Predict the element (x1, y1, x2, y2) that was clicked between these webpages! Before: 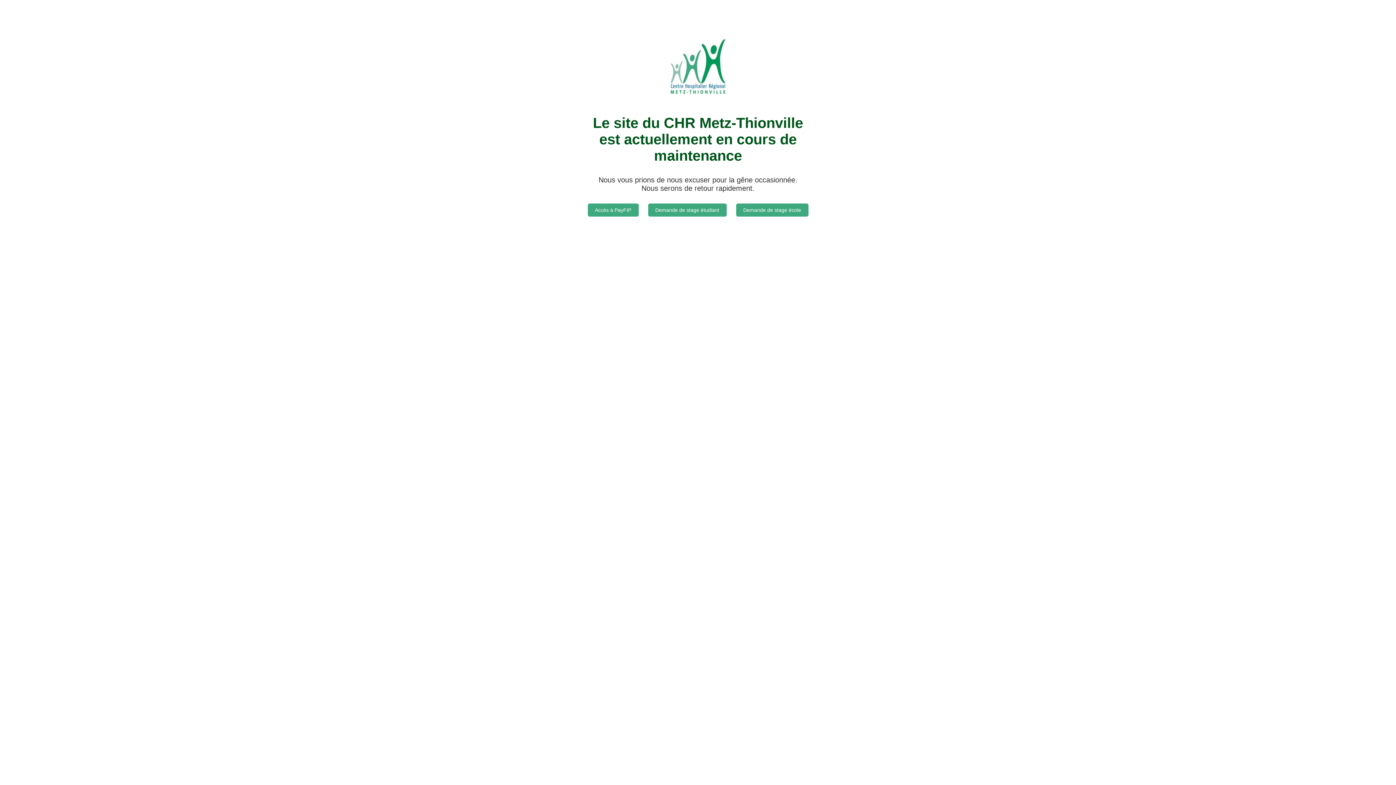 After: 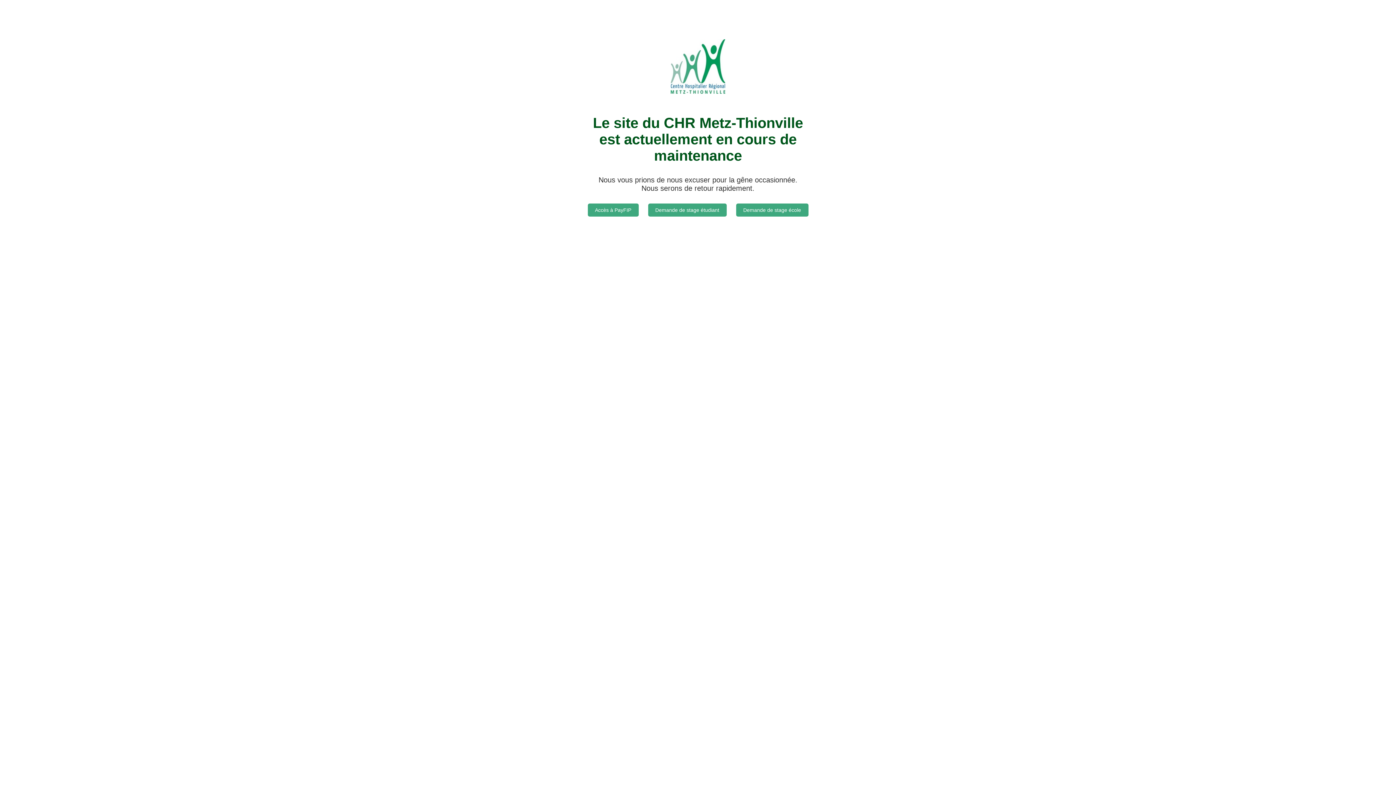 Action: bbox: (587, 203, 638, 216) label: Accès à PayFIP